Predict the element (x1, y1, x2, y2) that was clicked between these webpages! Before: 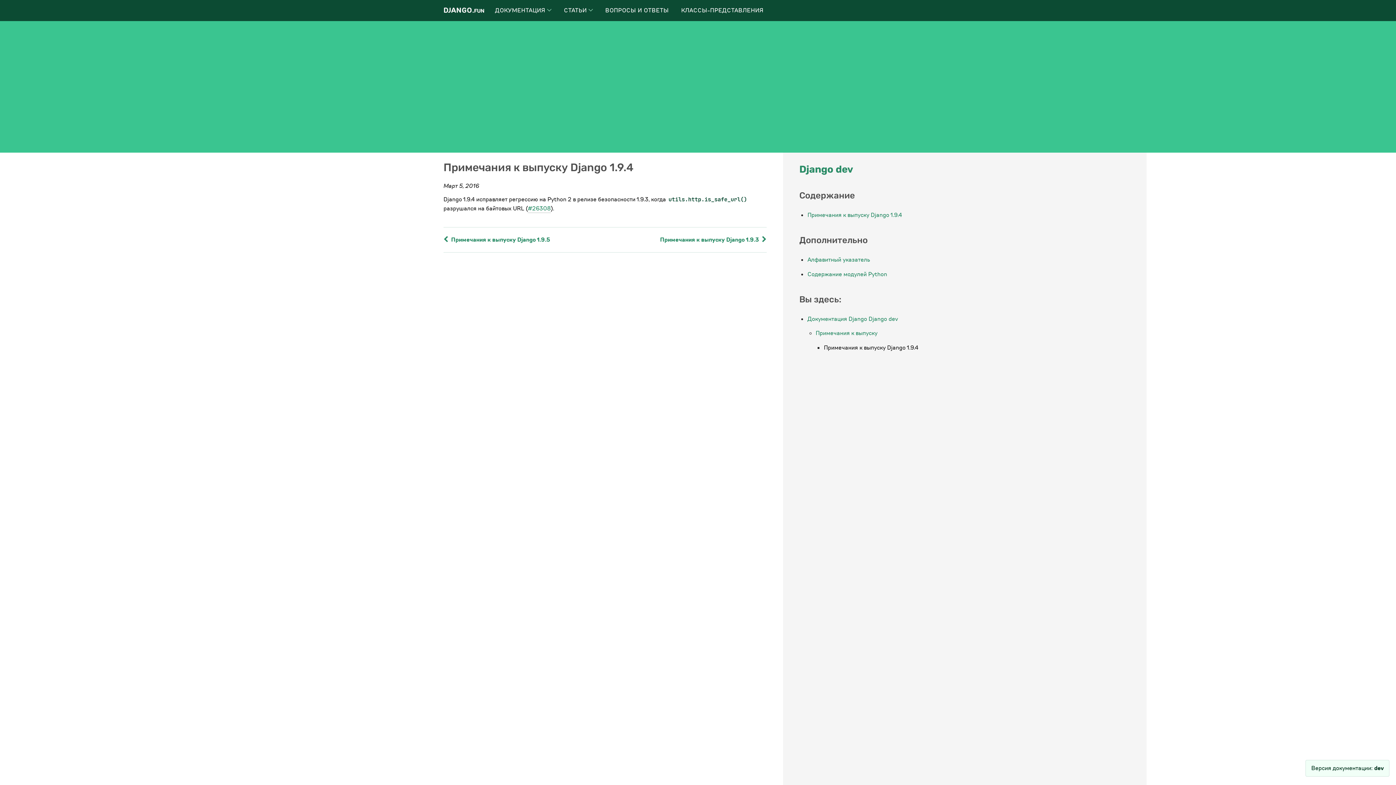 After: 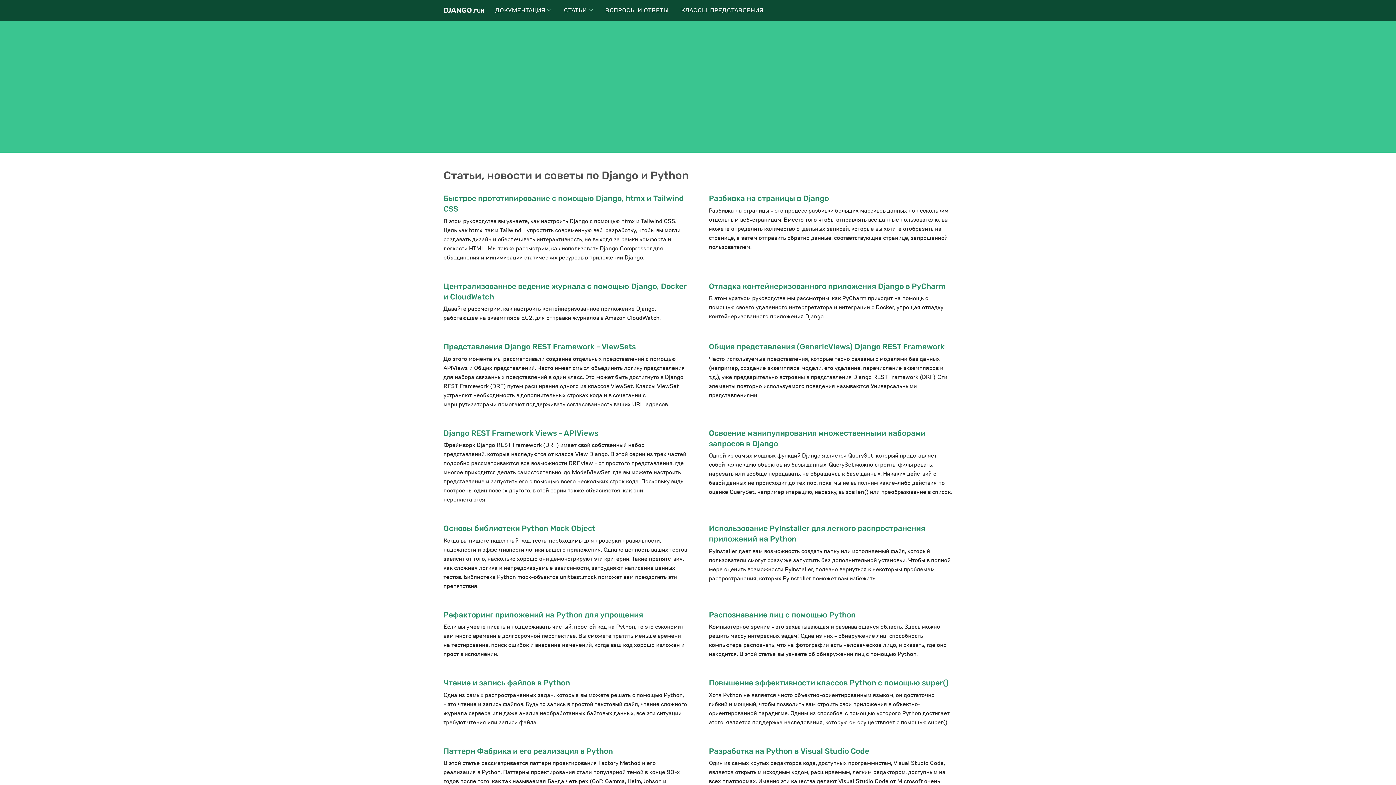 Action: bbox: (558, 2, 598, 18) label: СТАТЬИ 